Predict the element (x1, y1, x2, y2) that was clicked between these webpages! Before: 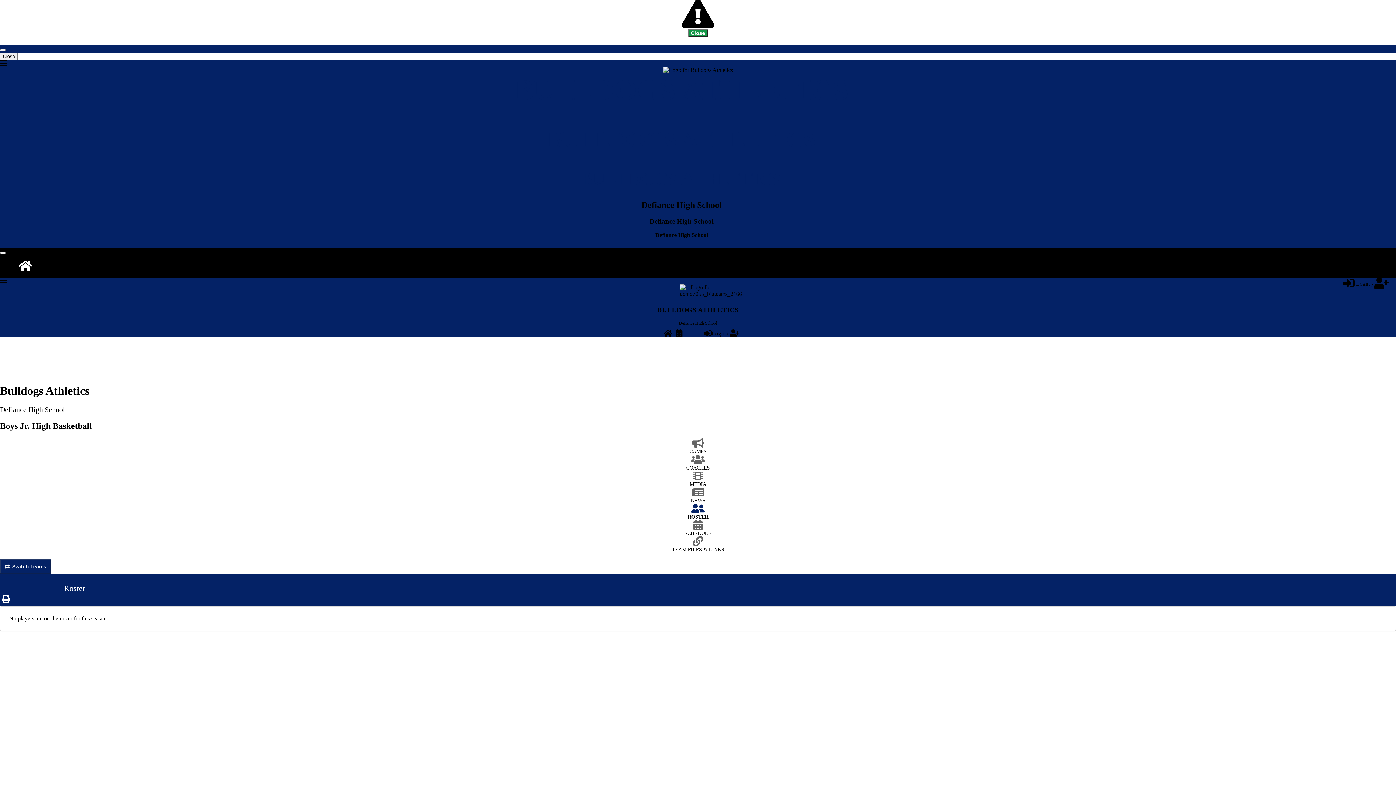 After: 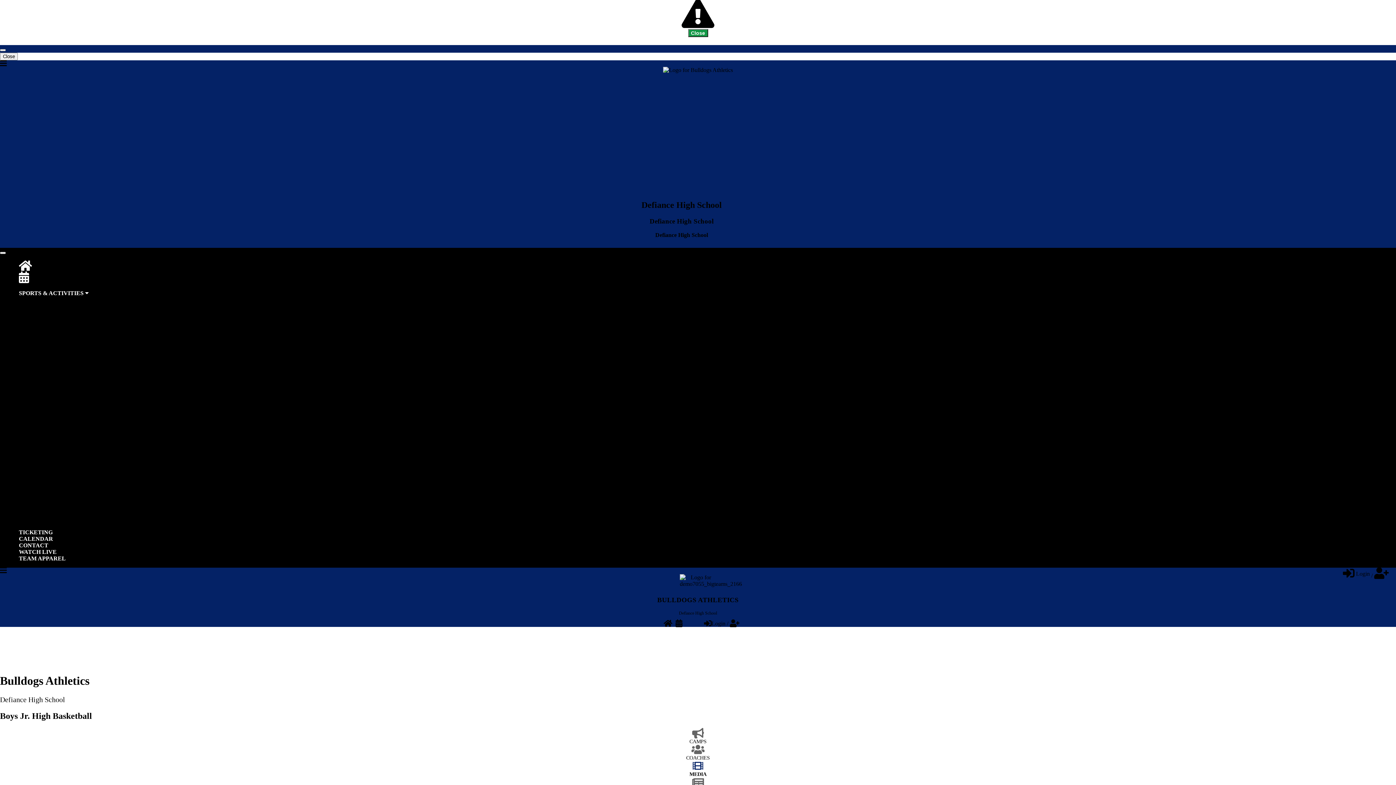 Action: bbox: (0, 475, 1396, 487) label: MEDIA